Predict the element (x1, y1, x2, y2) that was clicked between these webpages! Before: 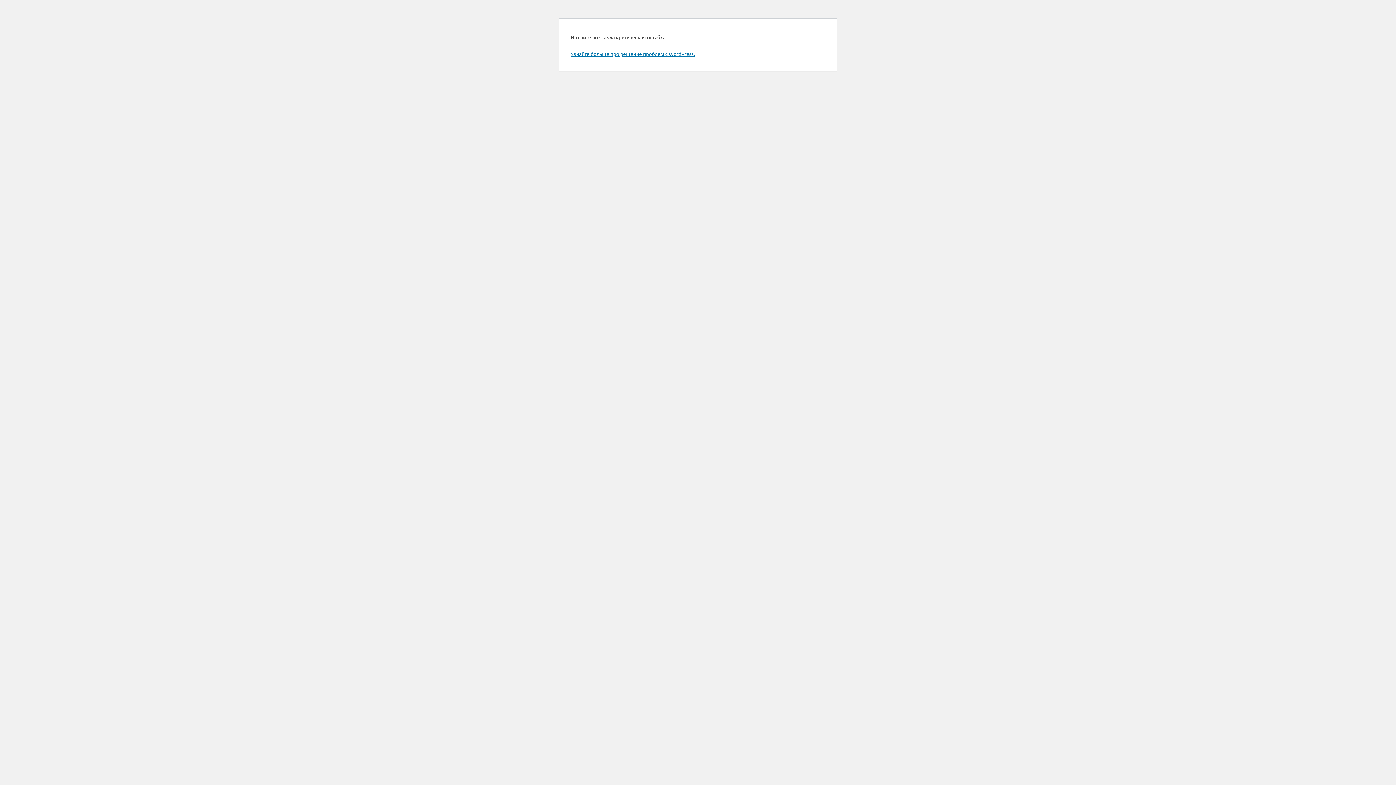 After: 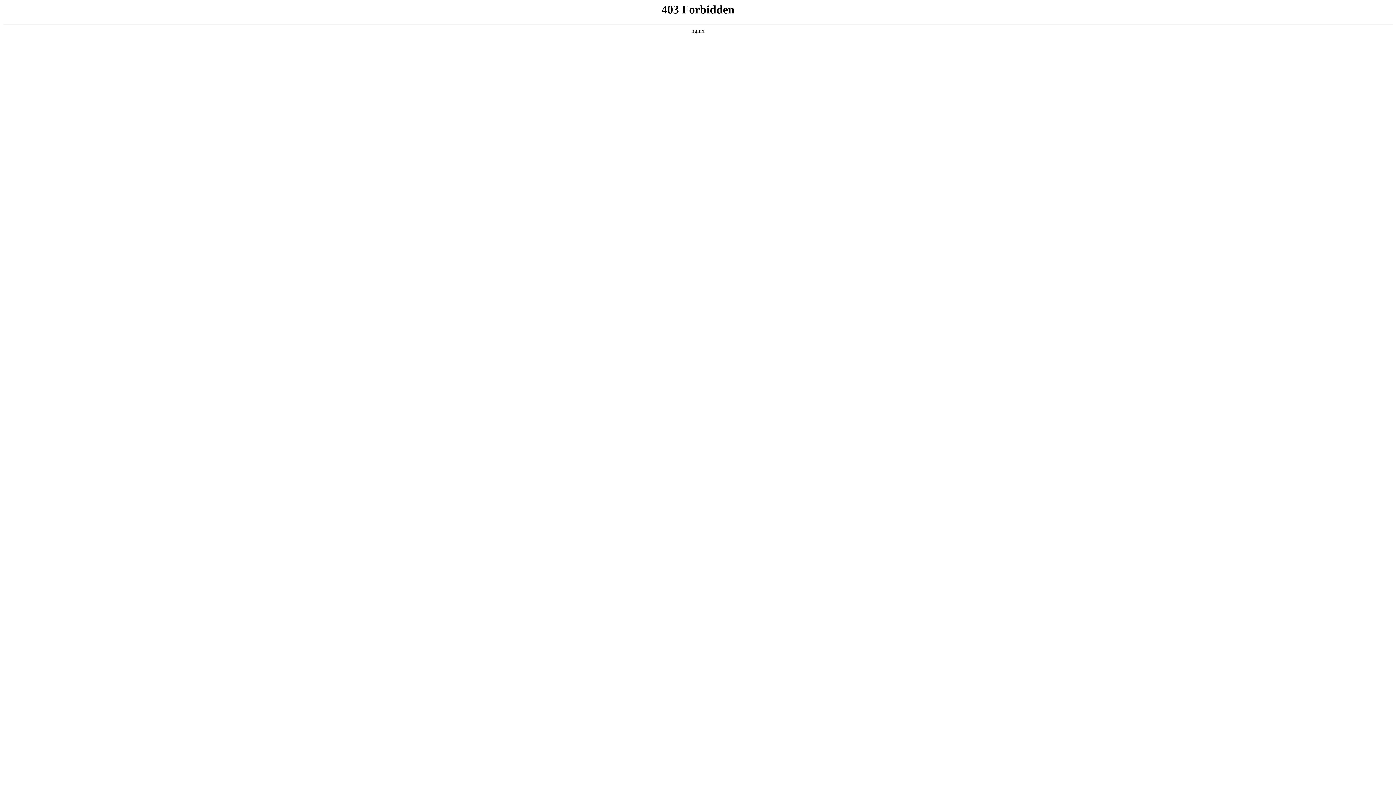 Action: bbox: (570, 50, 694, 57) label: Узнайте больше про решение проблем с WordPress.